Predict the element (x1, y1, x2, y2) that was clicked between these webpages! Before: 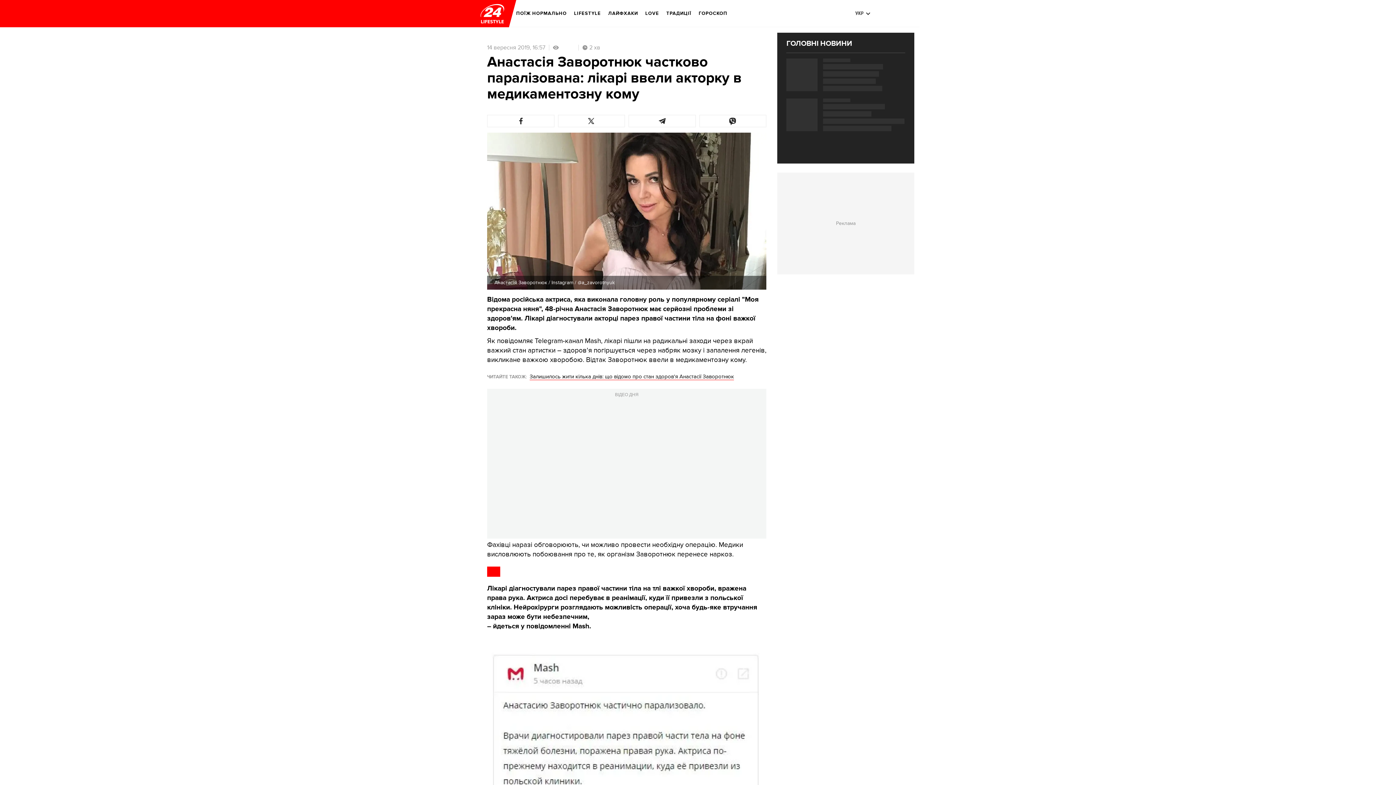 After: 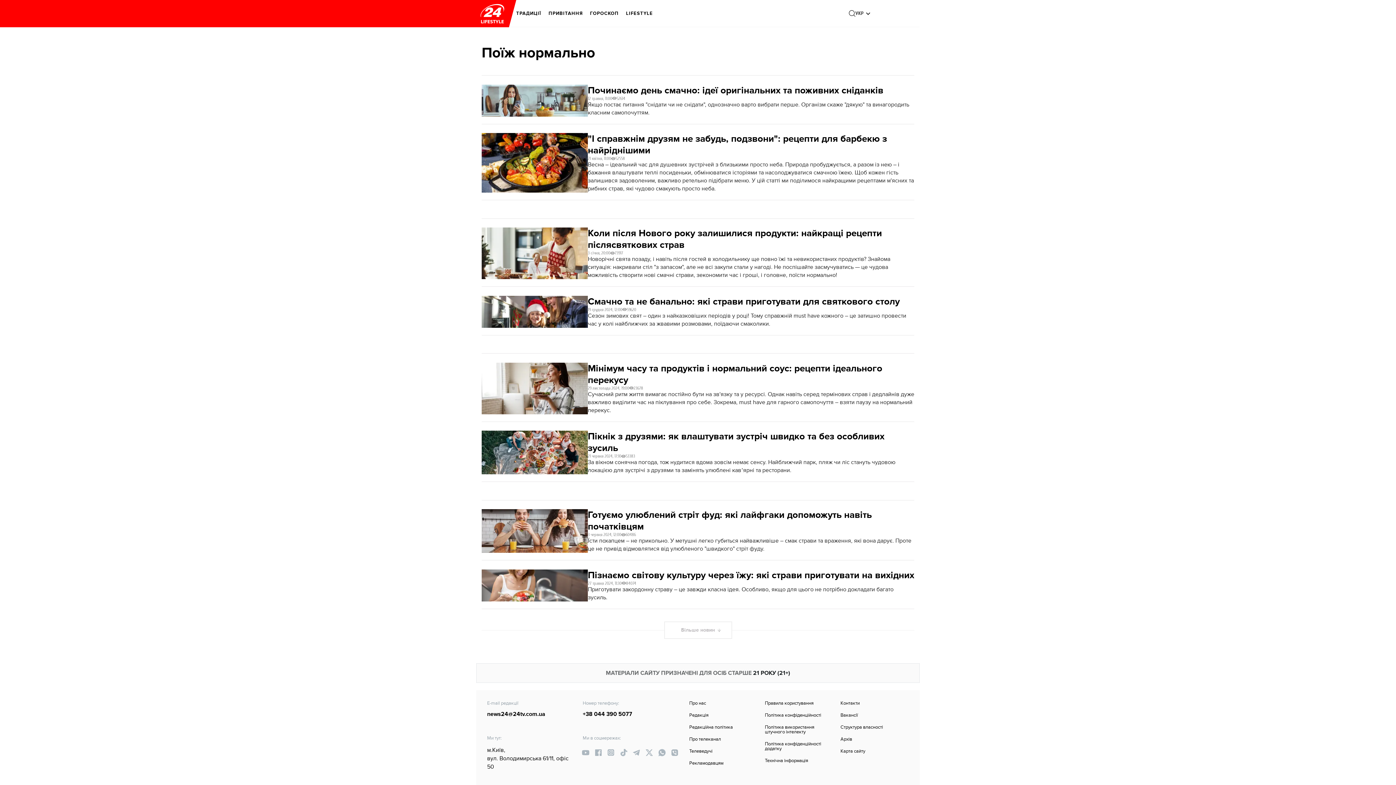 Action: bbox: (516, 5, 566, 21) label: ПОЇЖ НОРМАЛЬНО